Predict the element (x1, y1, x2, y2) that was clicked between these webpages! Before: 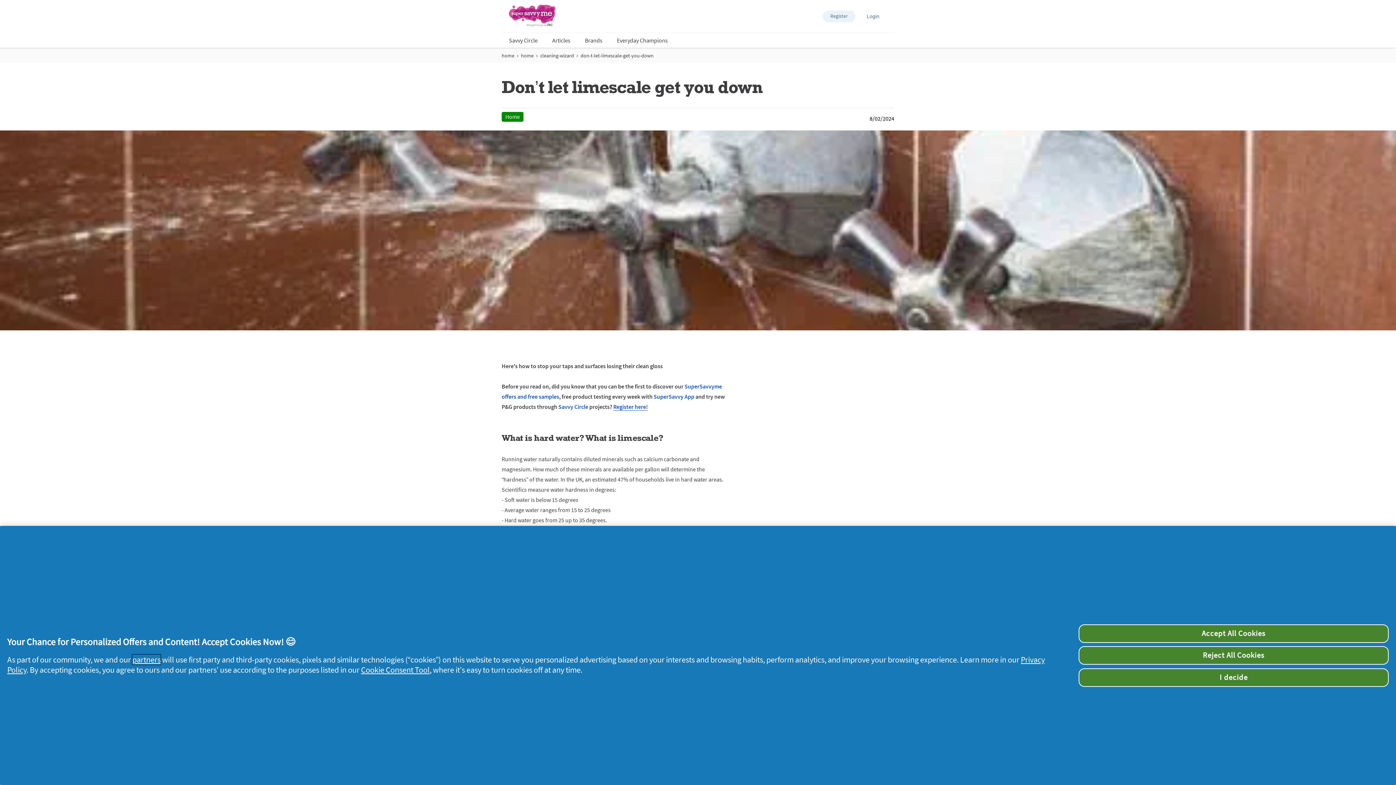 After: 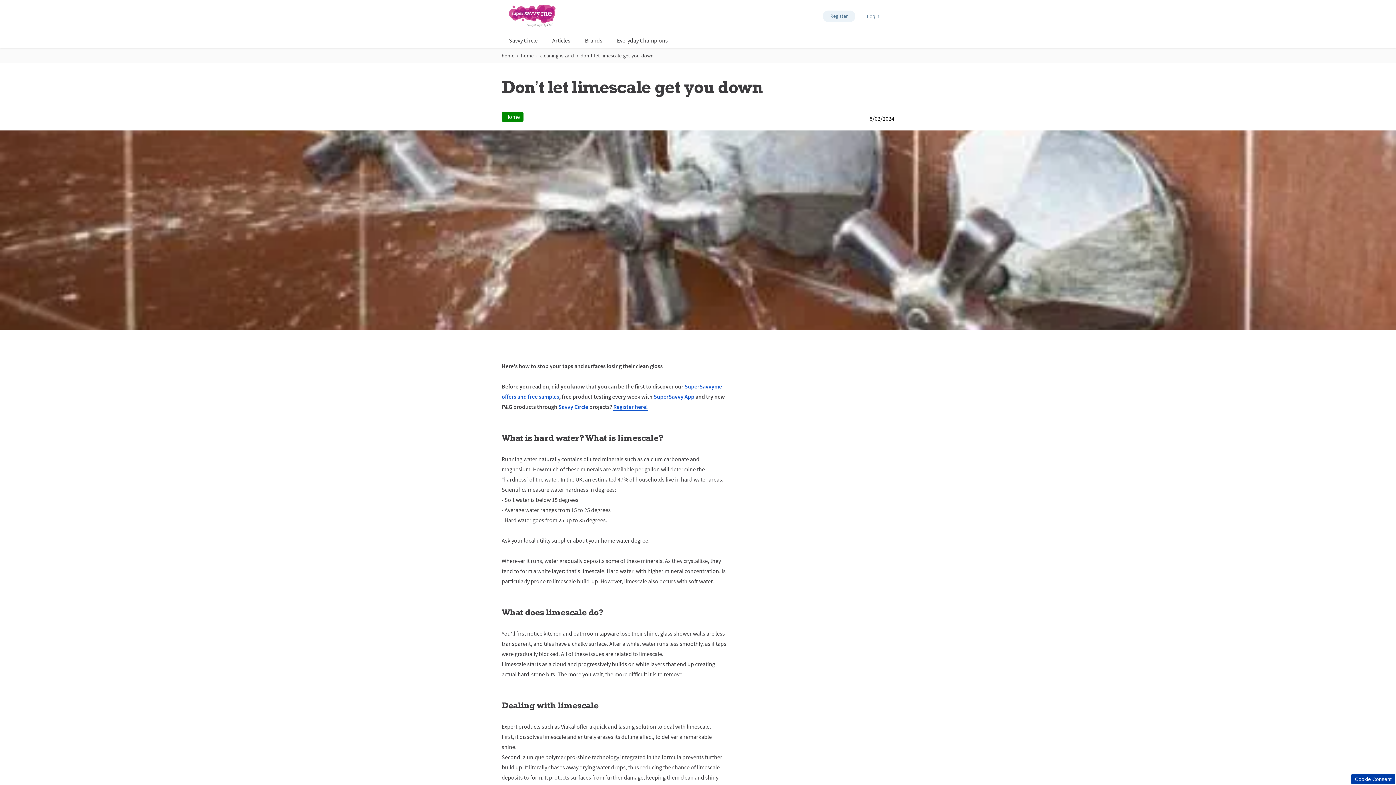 Action: bbox: (1078, 624, 1389, 643) label: Accept All Cookies